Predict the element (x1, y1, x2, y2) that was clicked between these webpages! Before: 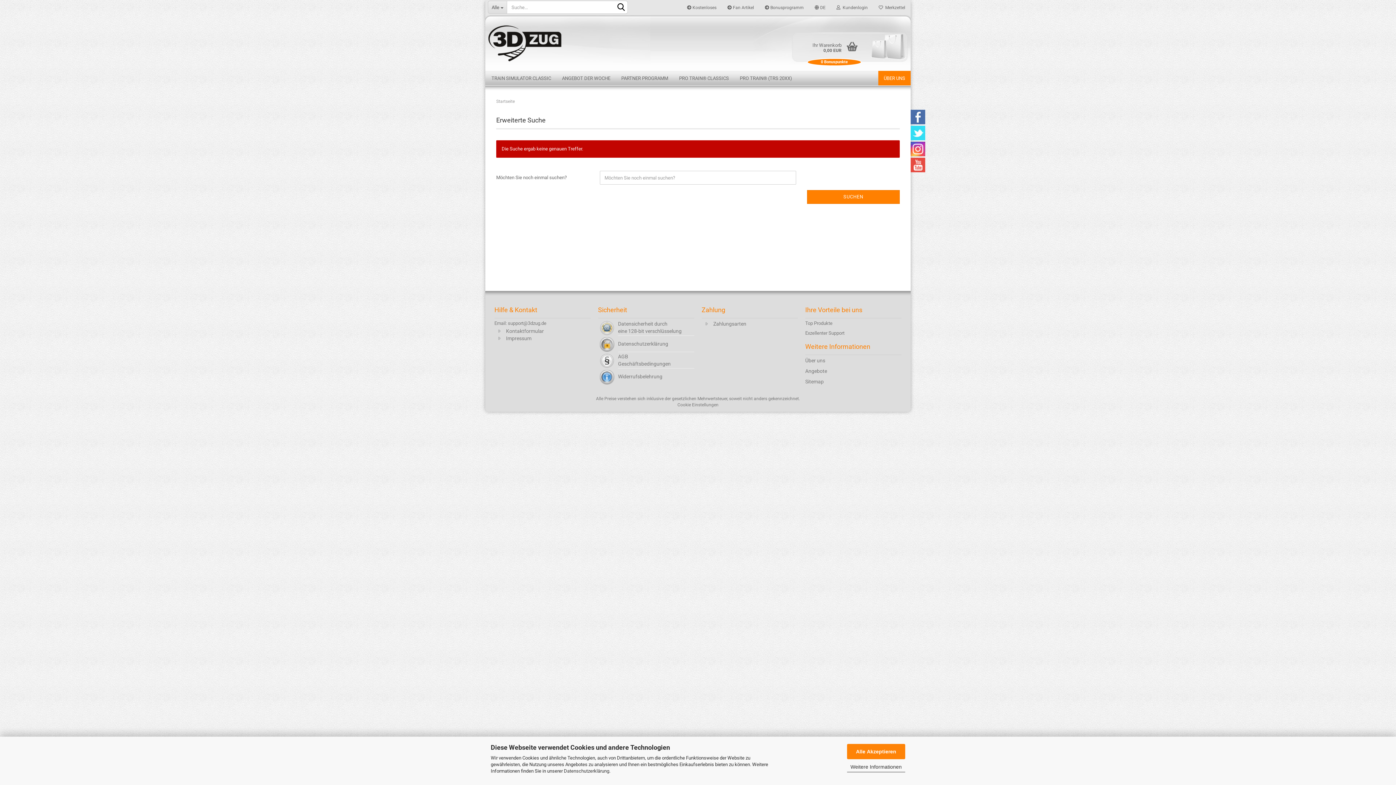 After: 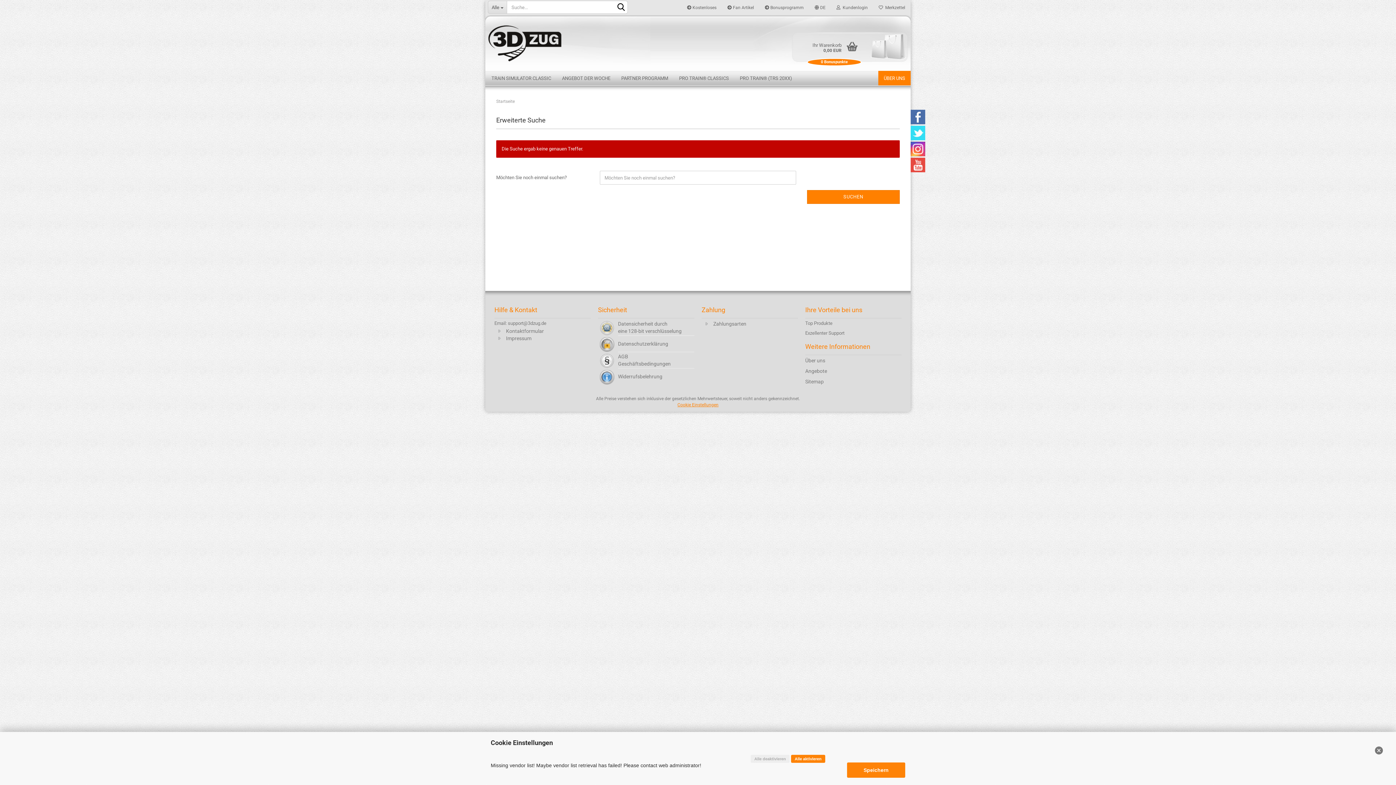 Action: label: Cookie Einstellungen bbox: (677, 402, 718, 407)